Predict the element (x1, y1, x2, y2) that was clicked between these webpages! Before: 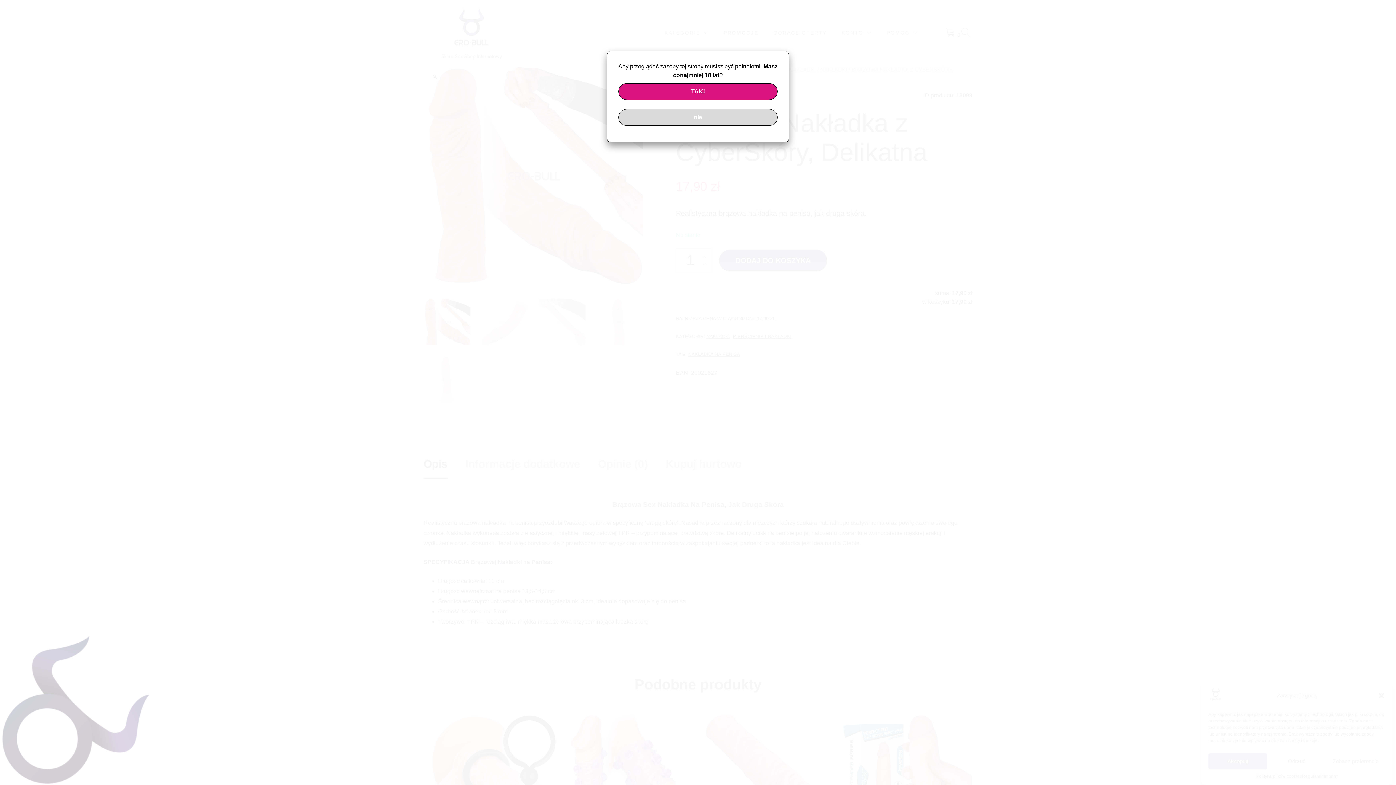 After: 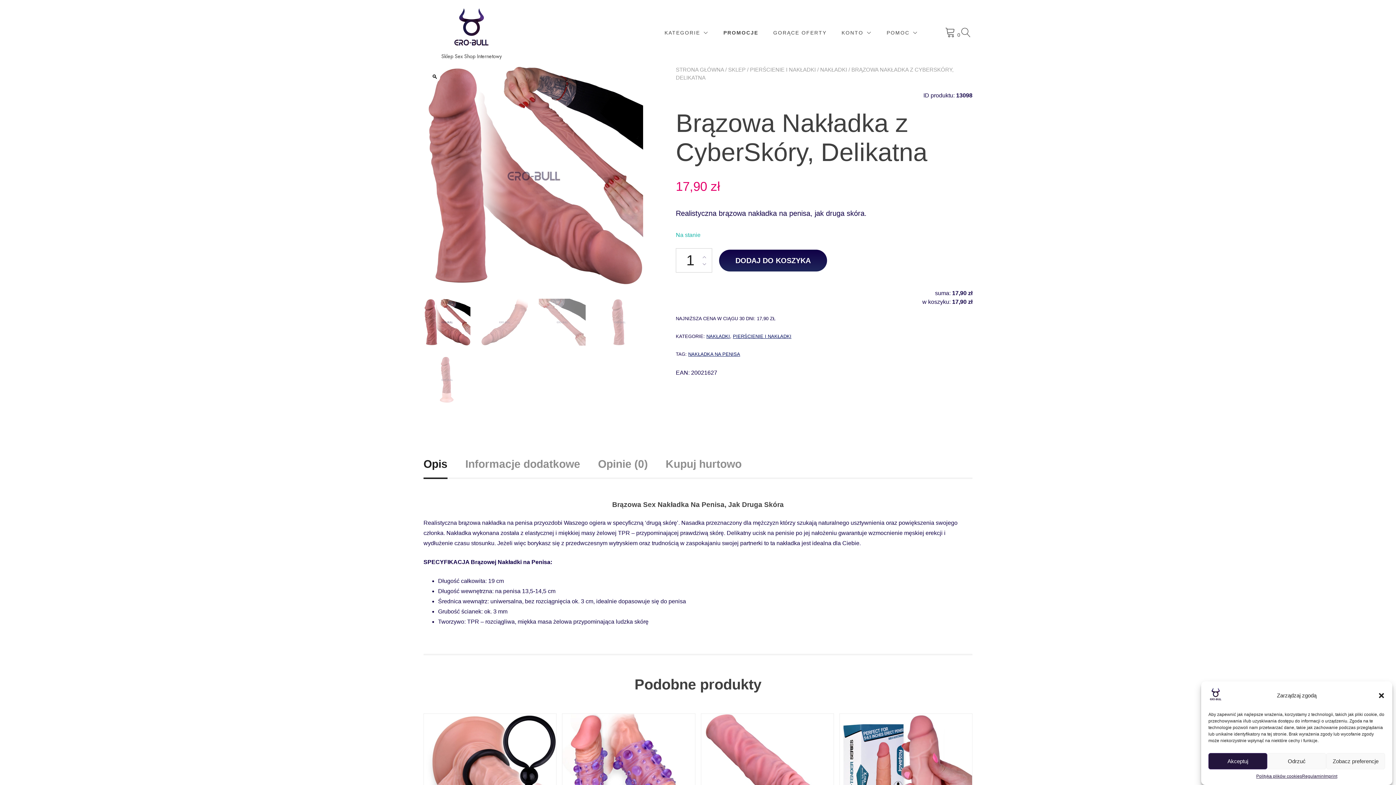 Action: bbox: (618, 83, 777, 100) label: TAK!